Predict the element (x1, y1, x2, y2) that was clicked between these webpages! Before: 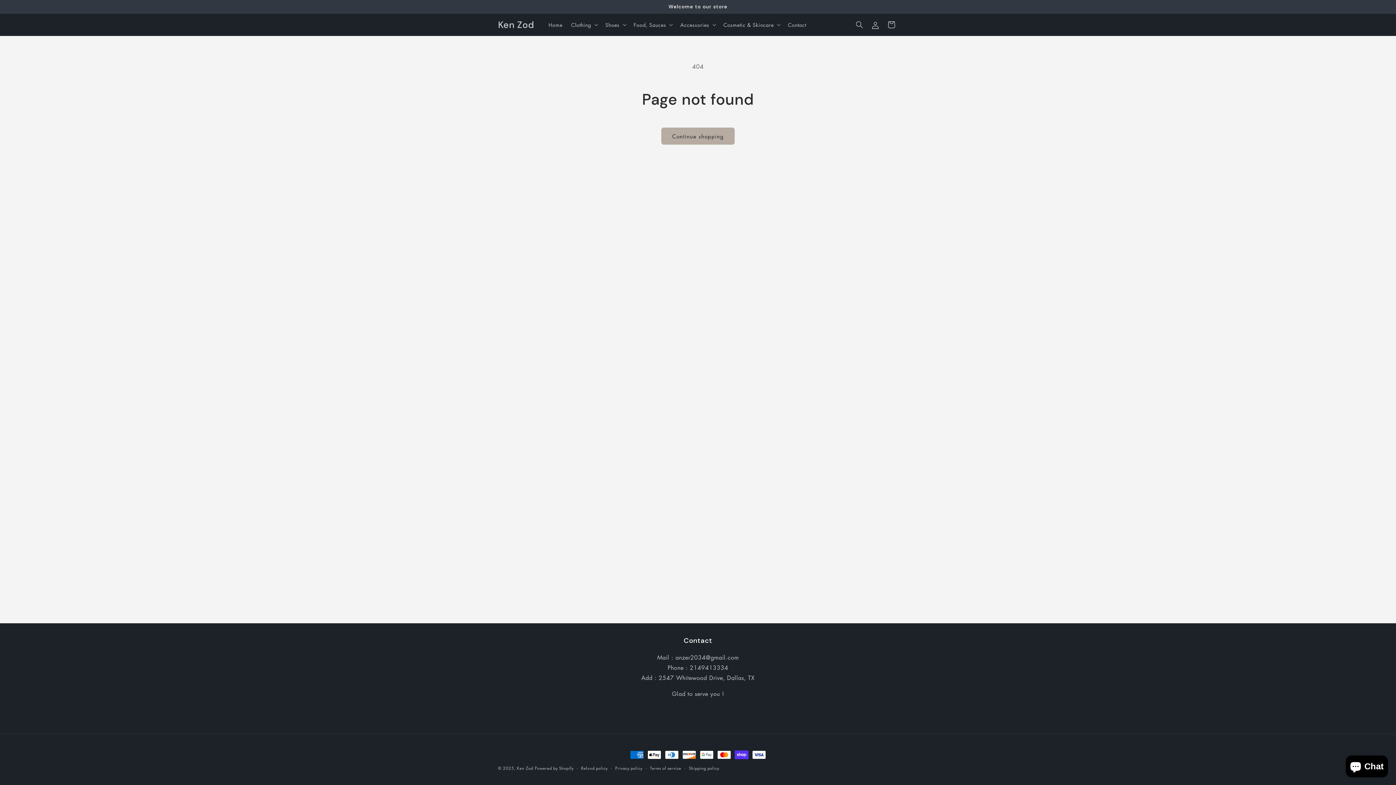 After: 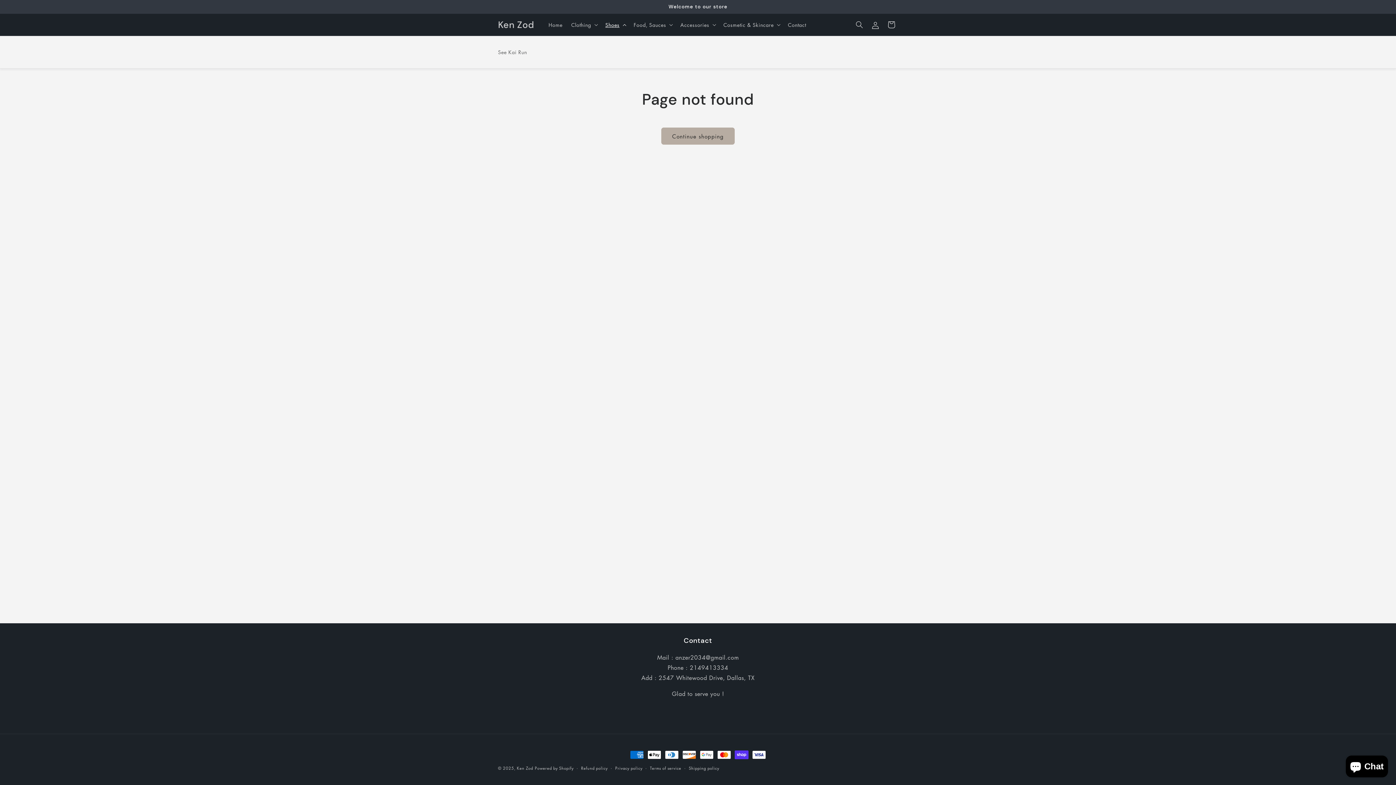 Action: label: Shoes bbox: (601, 17, 629, 32)